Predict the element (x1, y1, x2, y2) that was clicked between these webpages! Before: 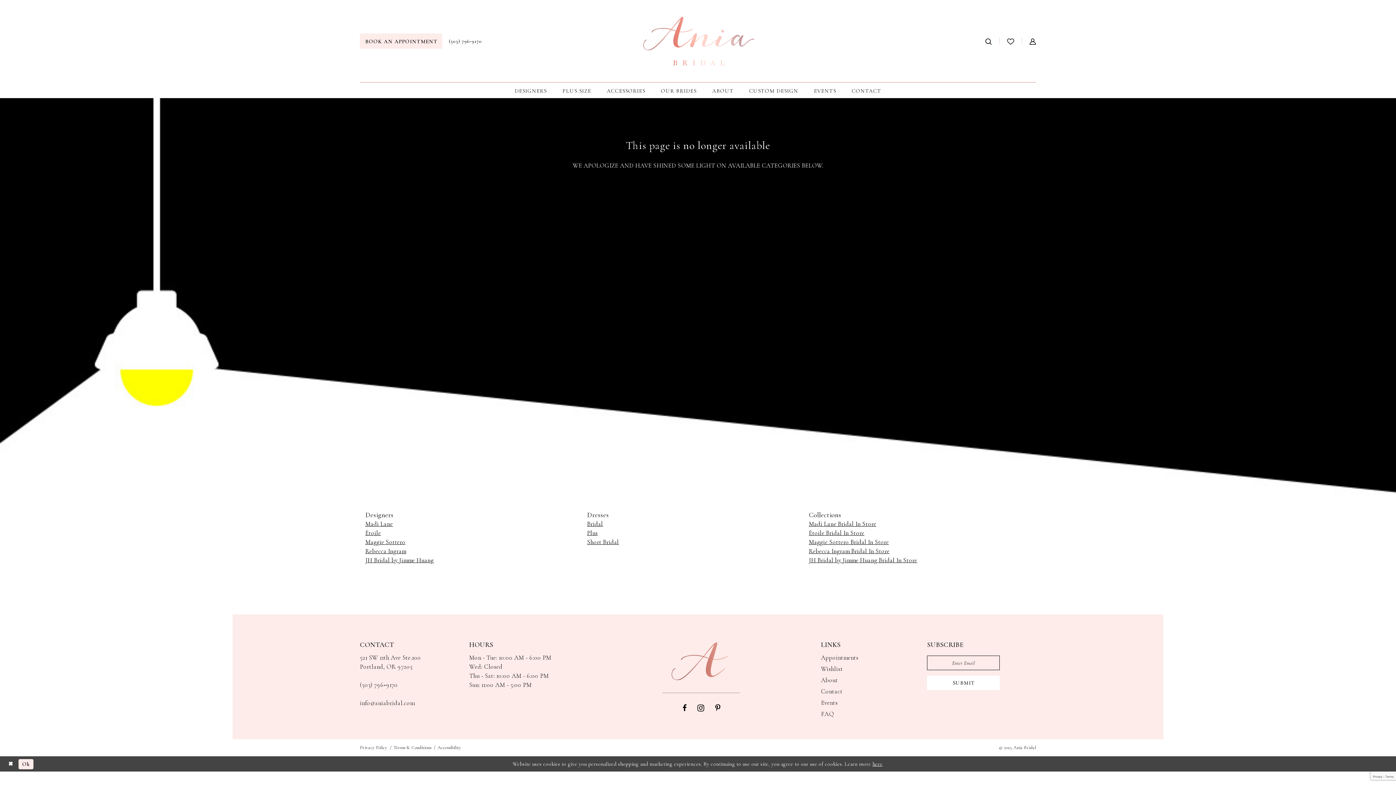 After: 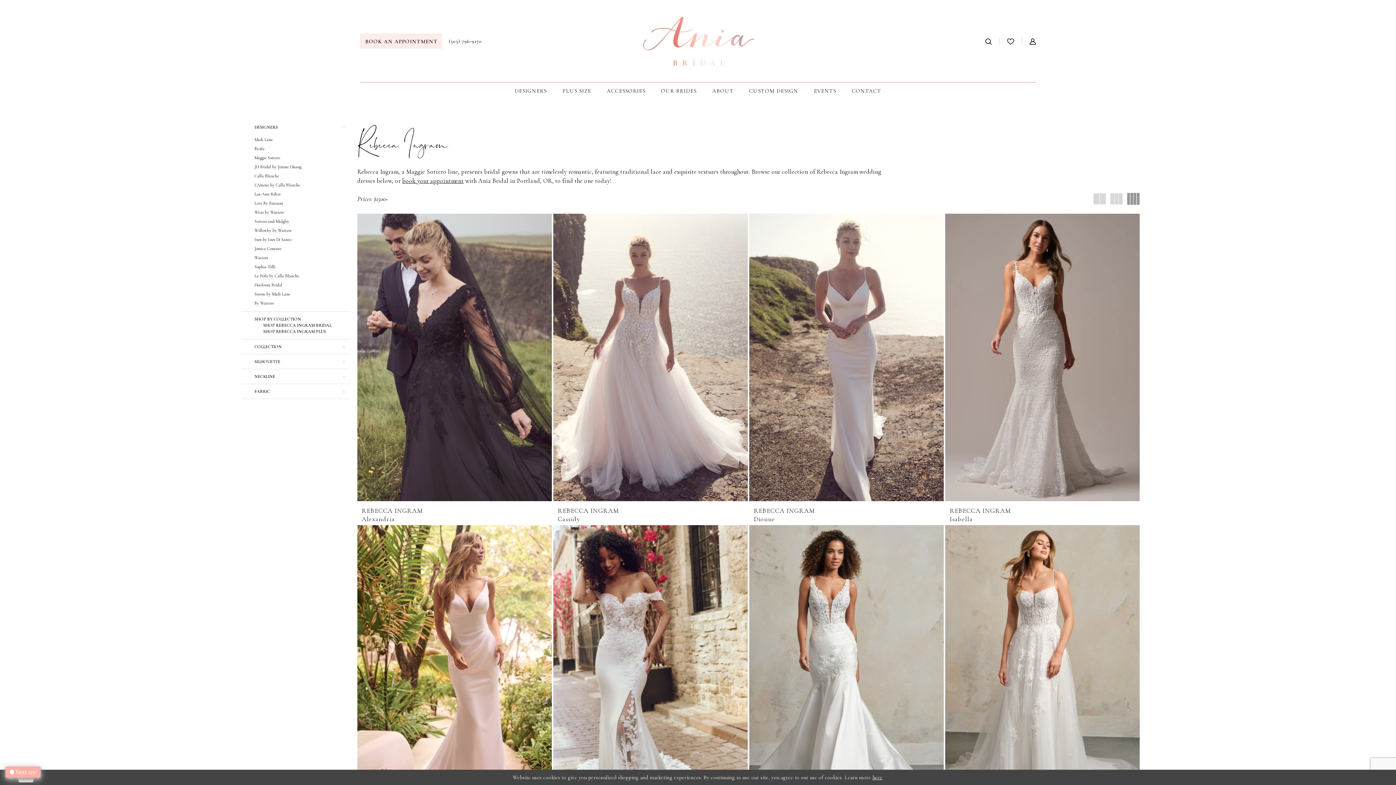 Action: bbox: (809, 547, 889, 555) label: Rebecca Ingram Bridal In Store